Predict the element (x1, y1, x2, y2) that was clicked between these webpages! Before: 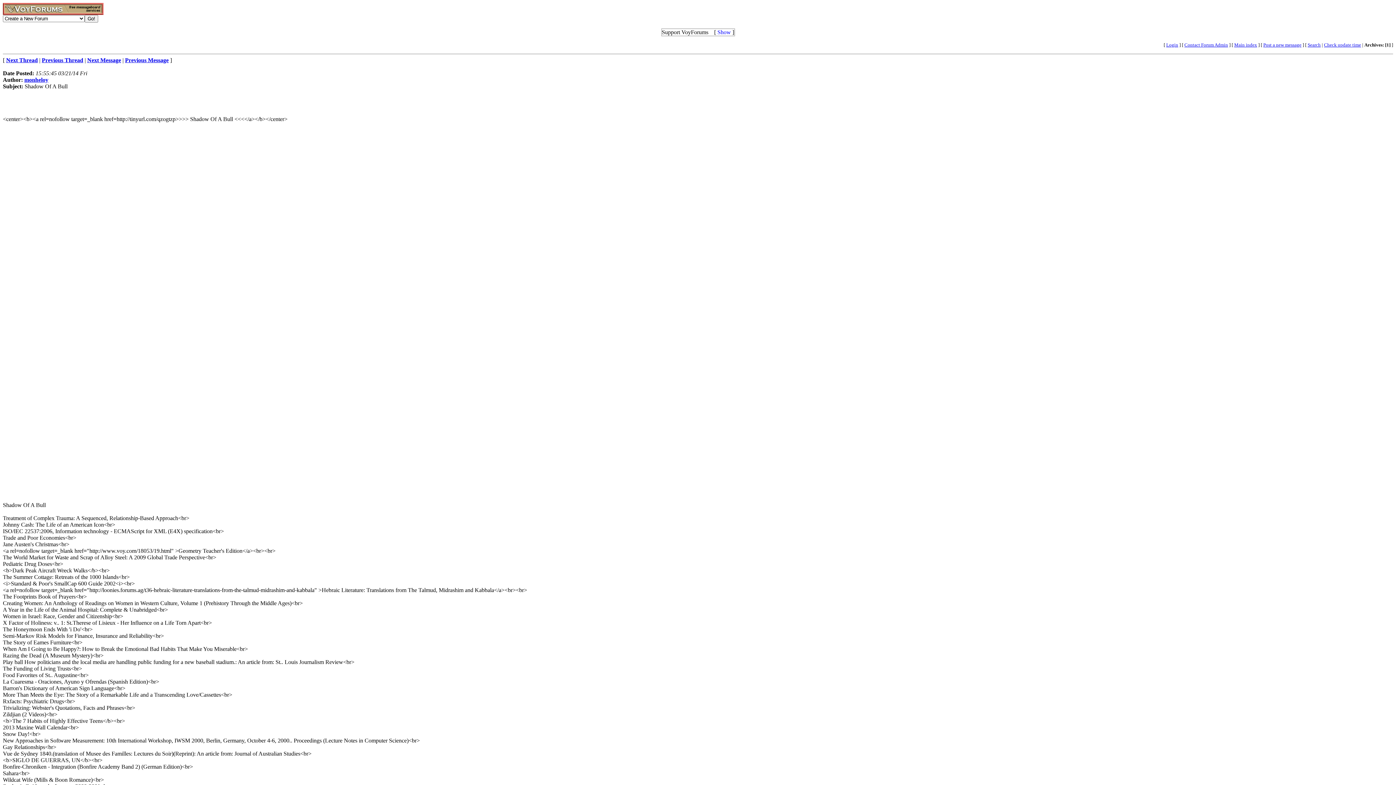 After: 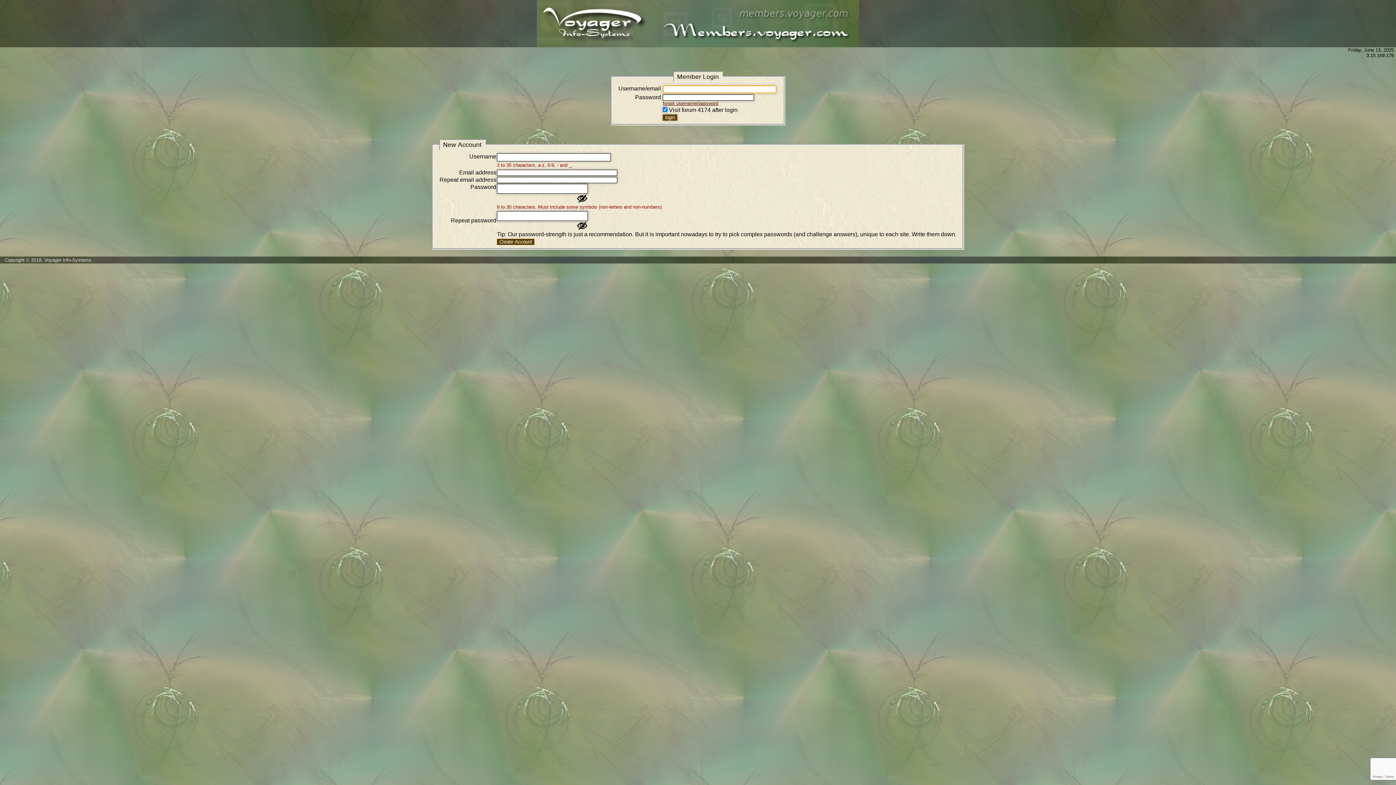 Action: bbox: (1166, 42, 1178, 47) label: Login